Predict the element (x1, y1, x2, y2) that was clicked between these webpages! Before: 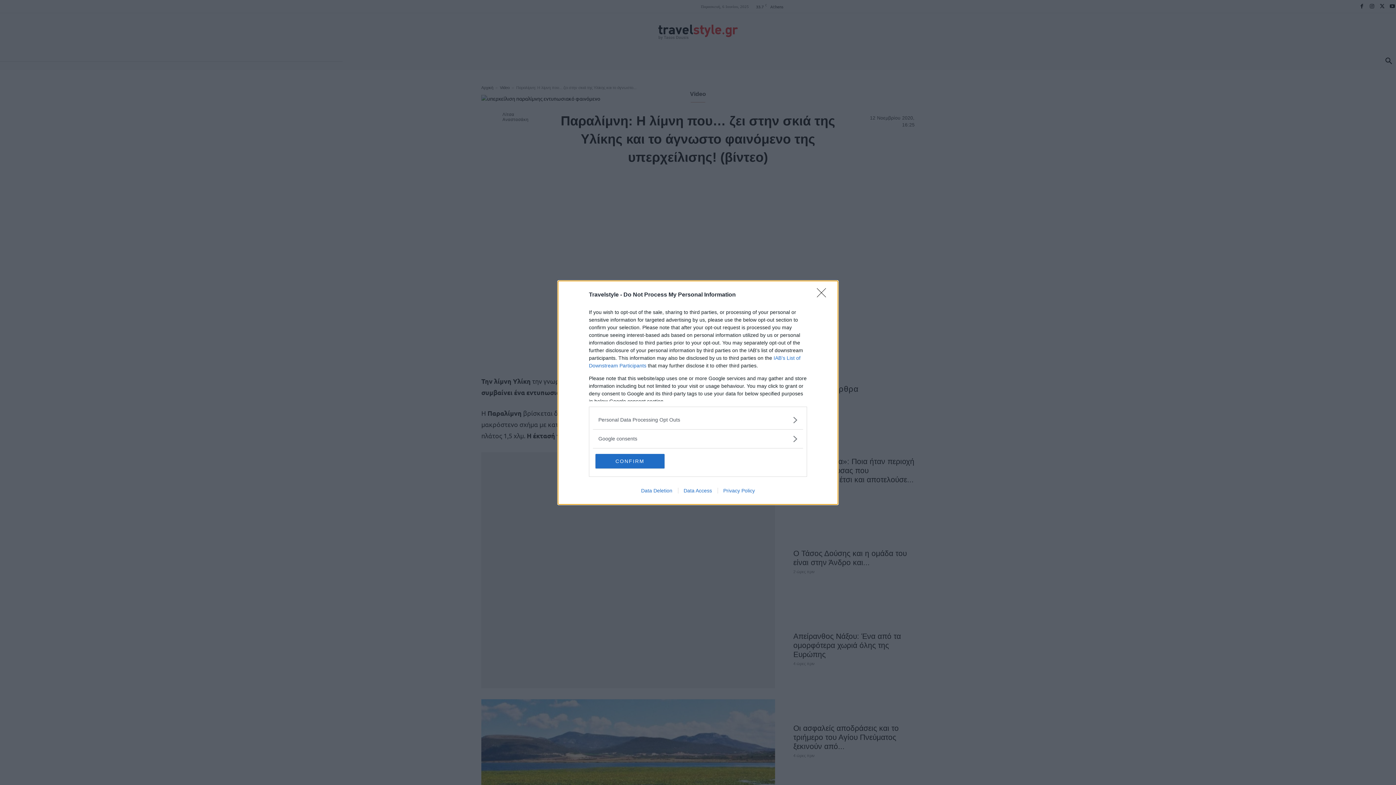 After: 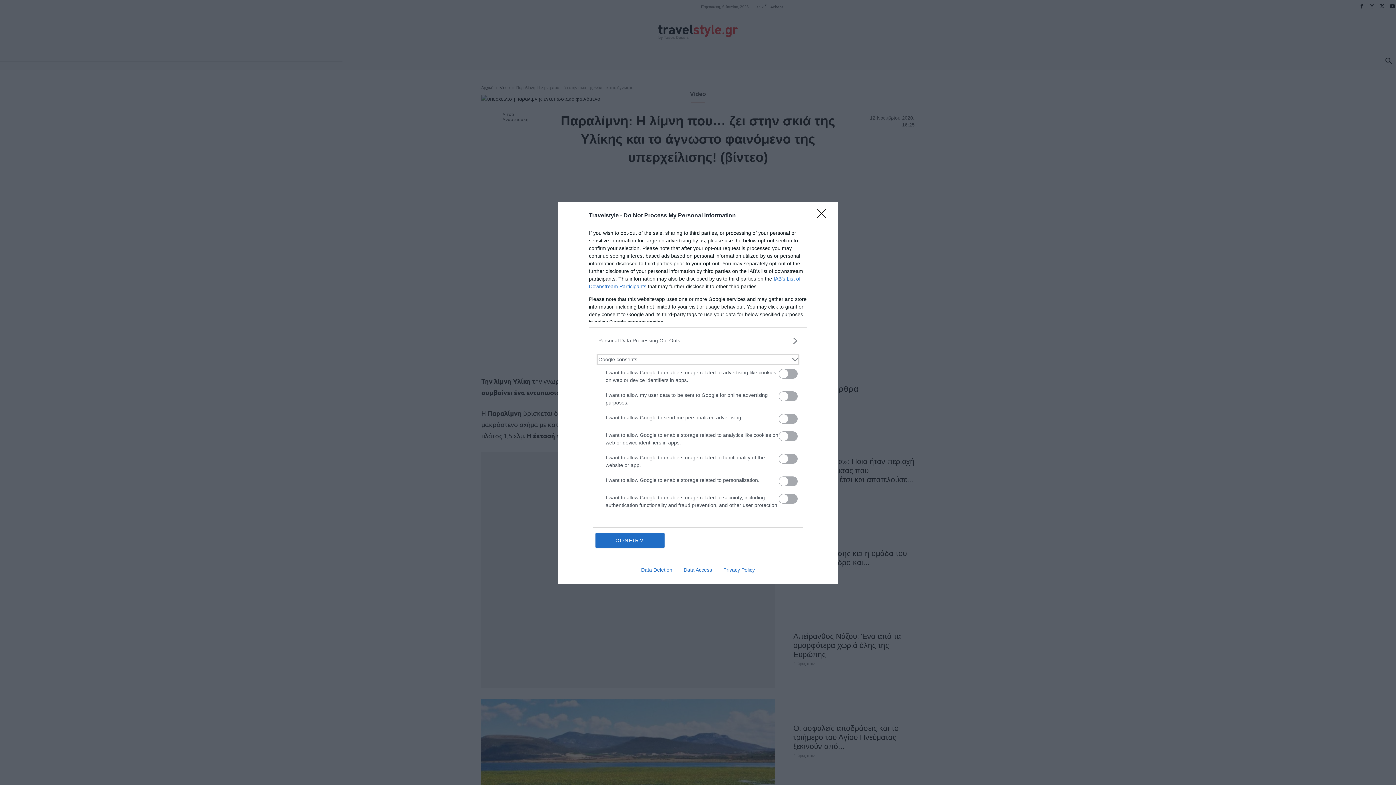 Action: label: Google consents bbox: (598, 435, 797, 442)